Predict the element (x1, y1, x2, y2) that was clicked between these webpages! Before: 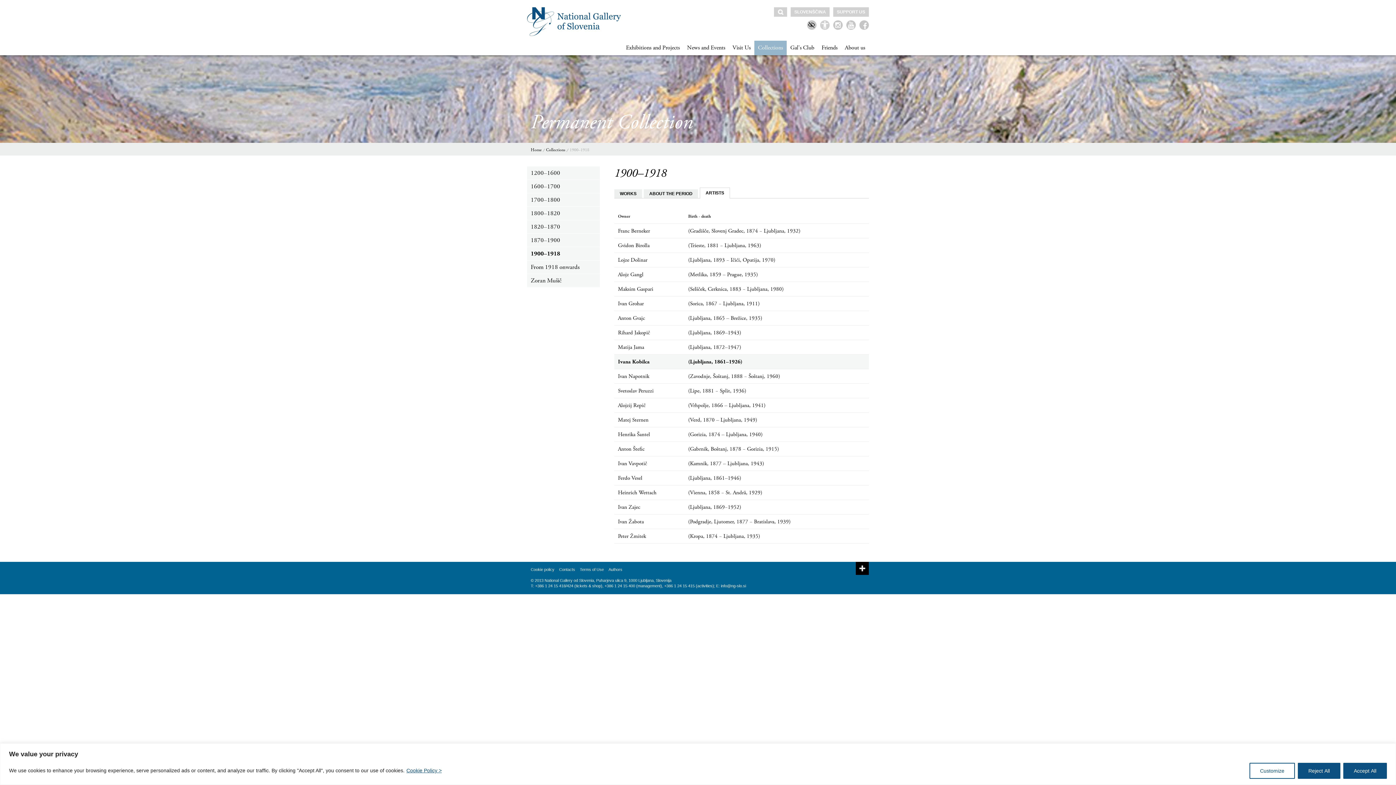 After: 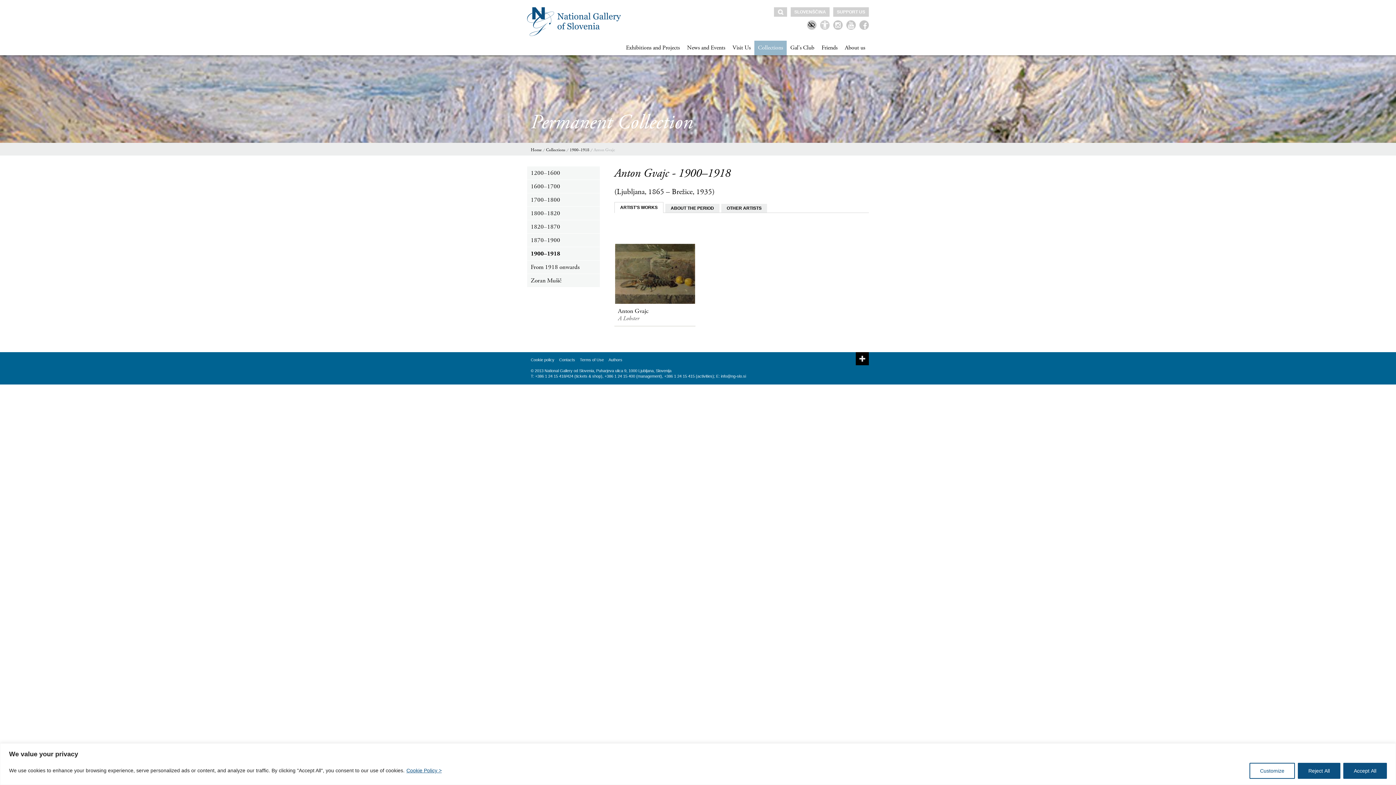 Action: bbox: (618, 314, 645, 321) label: Anton Gvajc